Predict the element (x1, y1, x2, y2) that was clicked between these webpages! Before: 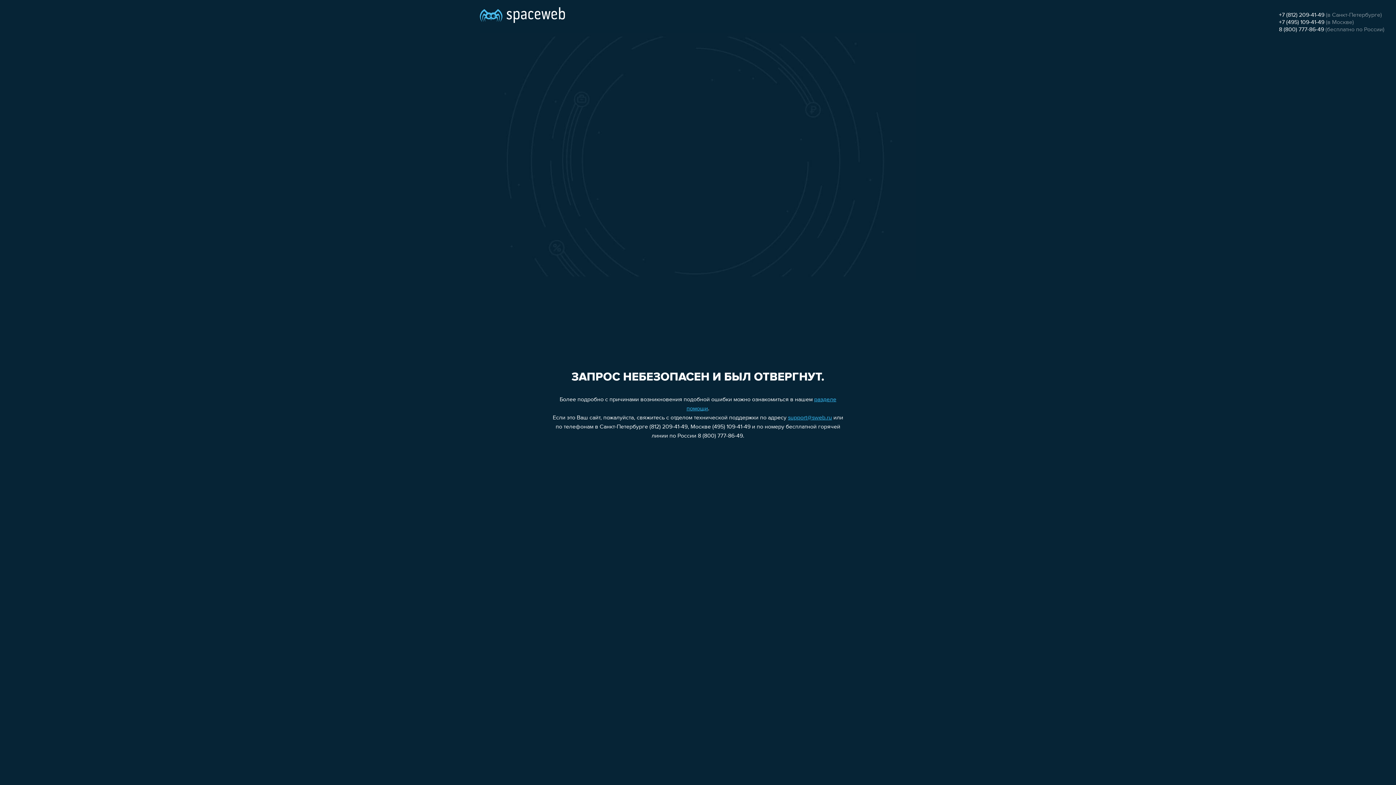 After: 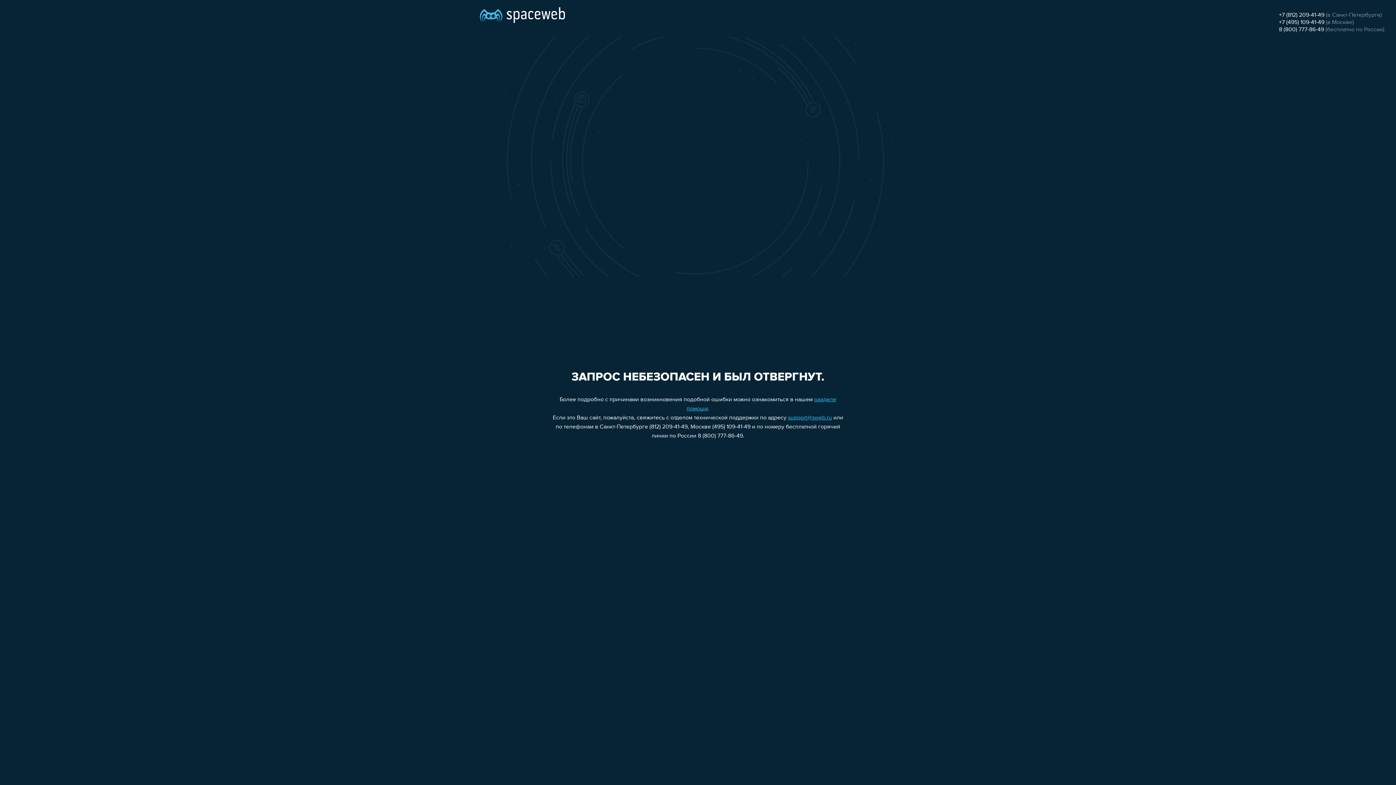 Action: bbox: (788, 415, 832, 421) label: support@sweb.ru